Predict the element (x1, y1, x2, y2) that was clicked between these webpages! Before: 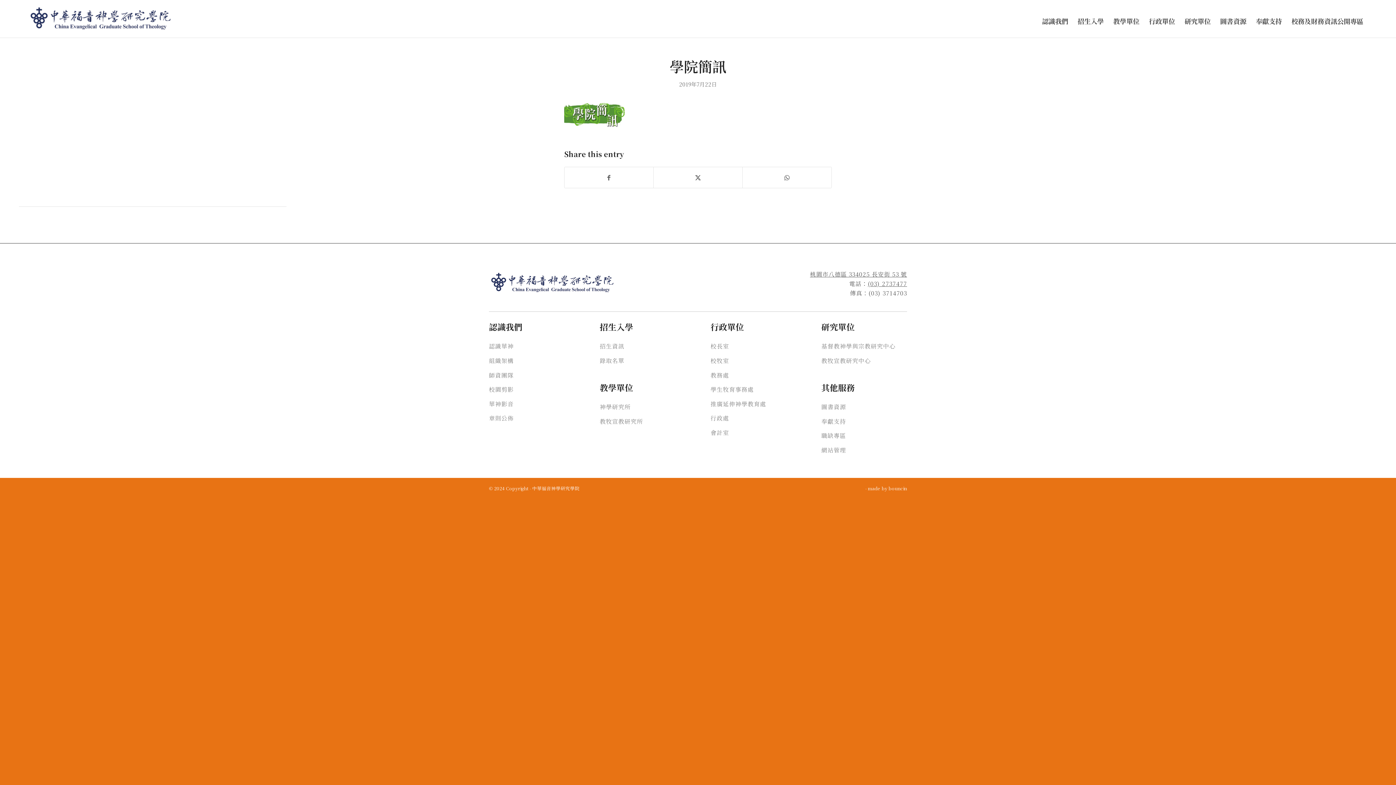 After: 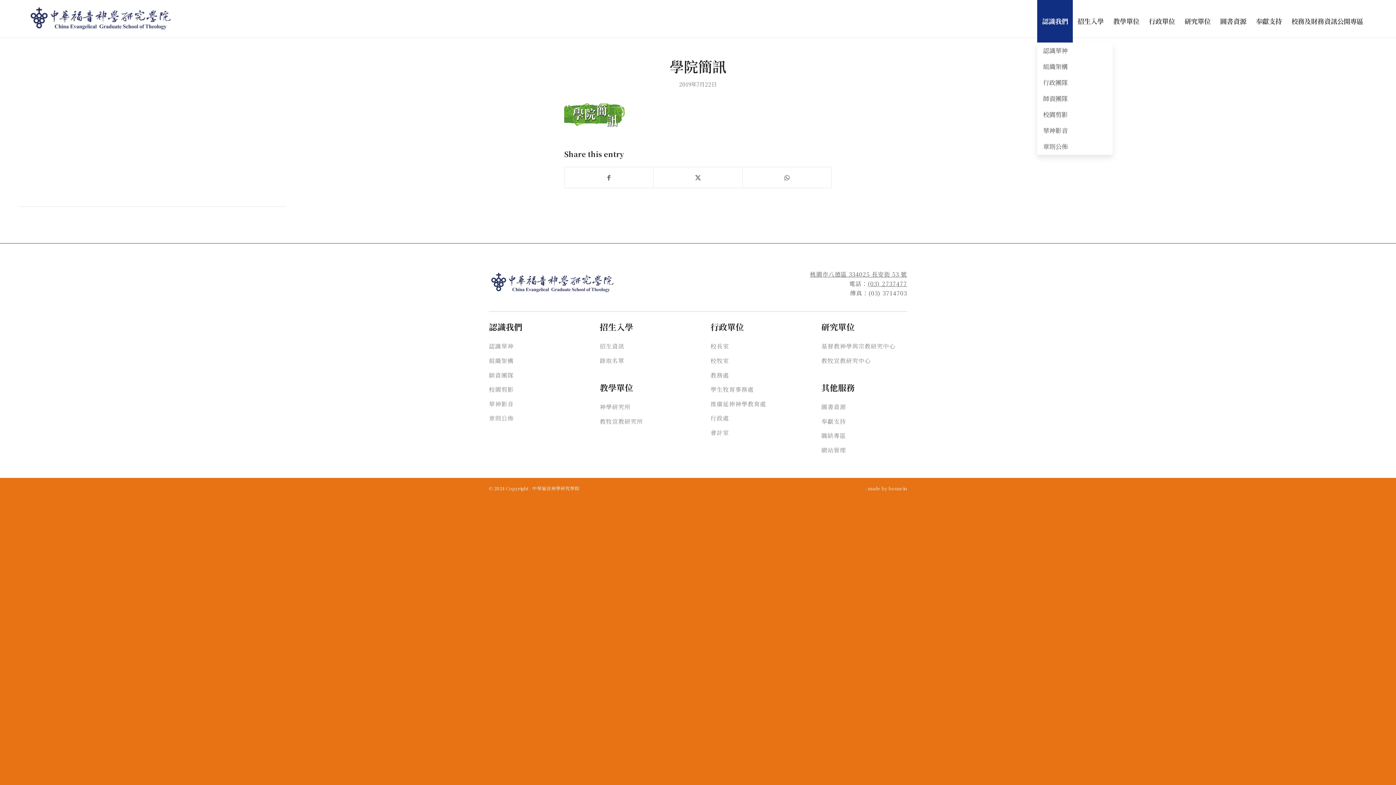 Action: bbox: (1037, 0, 1073, 42) label: 認識我們